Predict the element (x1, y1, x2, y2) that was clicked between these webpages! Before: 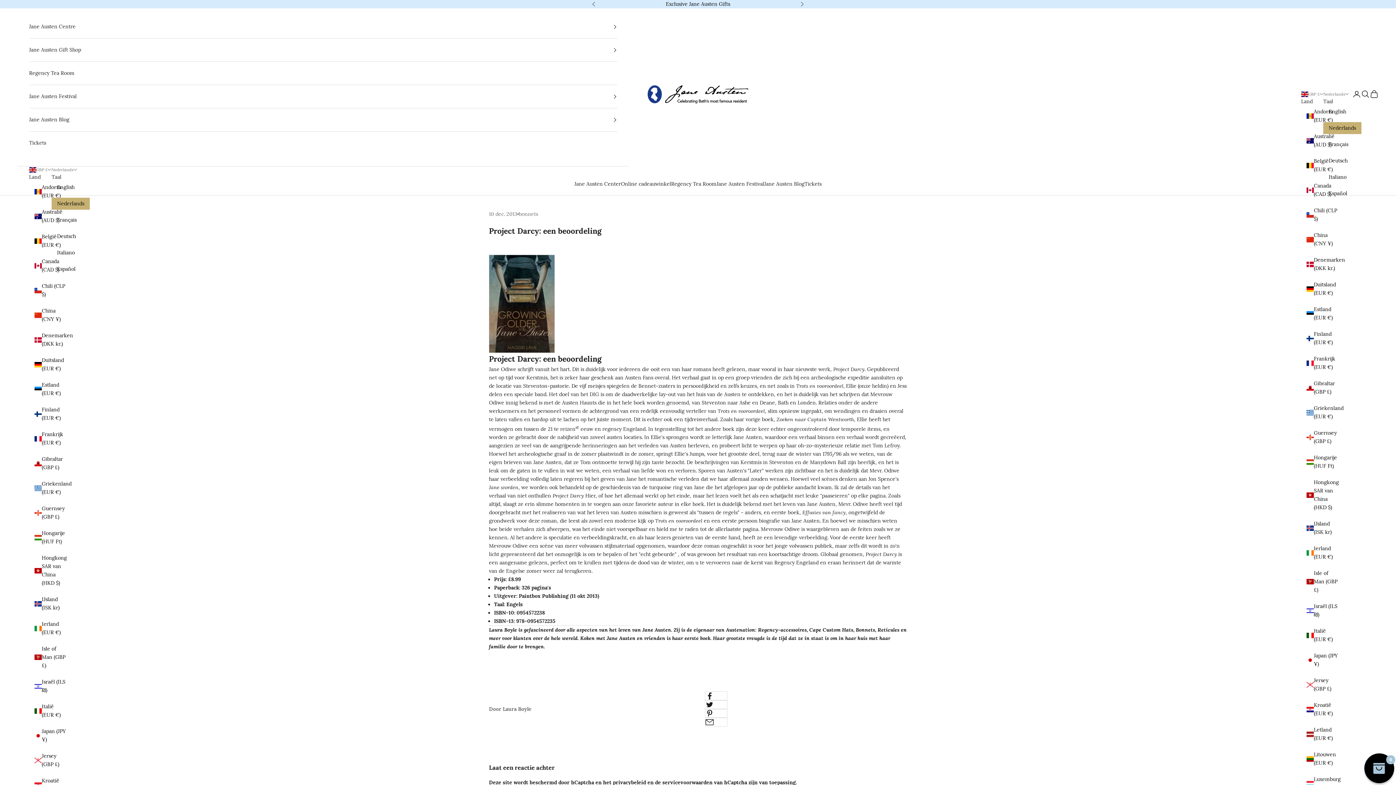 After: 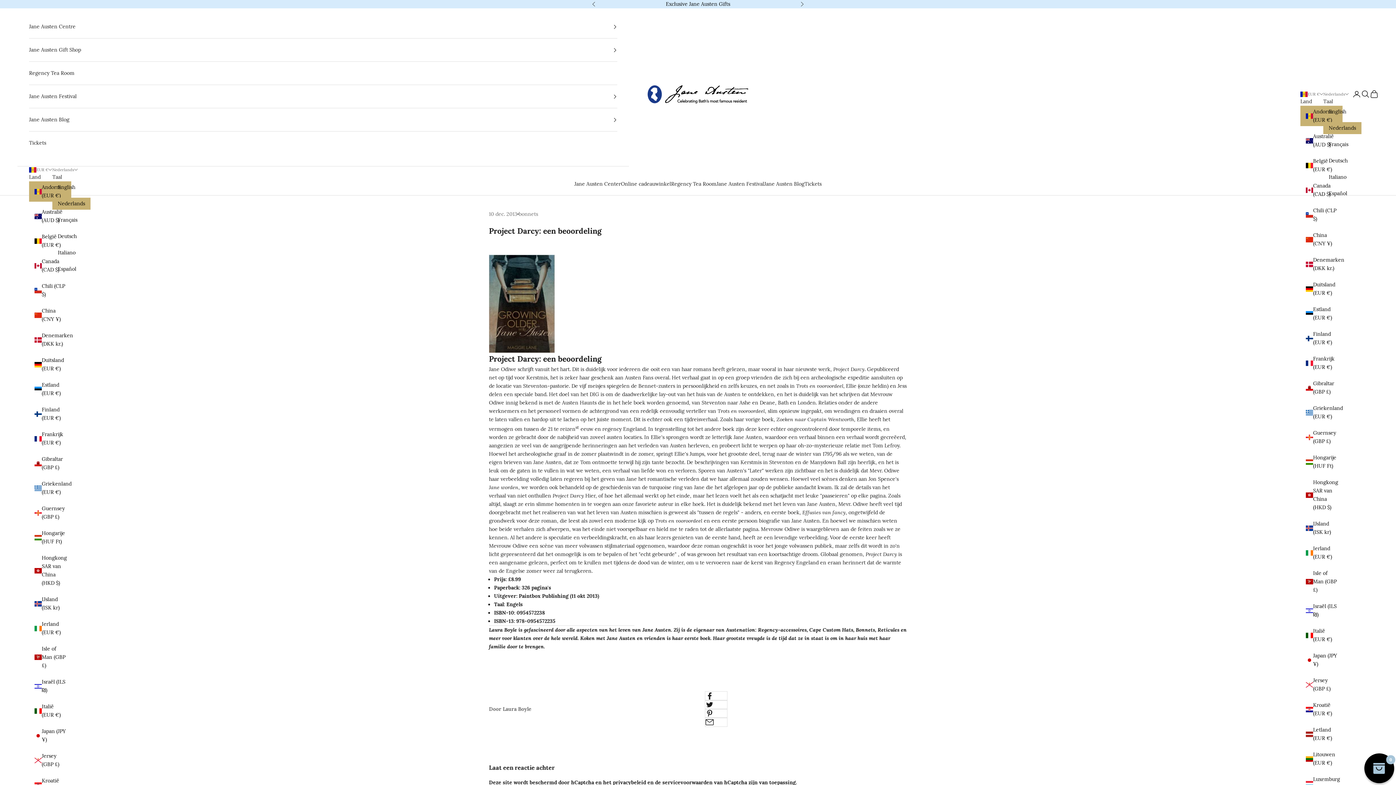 Action: label: Andorra (EUR €) bbox: (1301, 105, 1343, 126)